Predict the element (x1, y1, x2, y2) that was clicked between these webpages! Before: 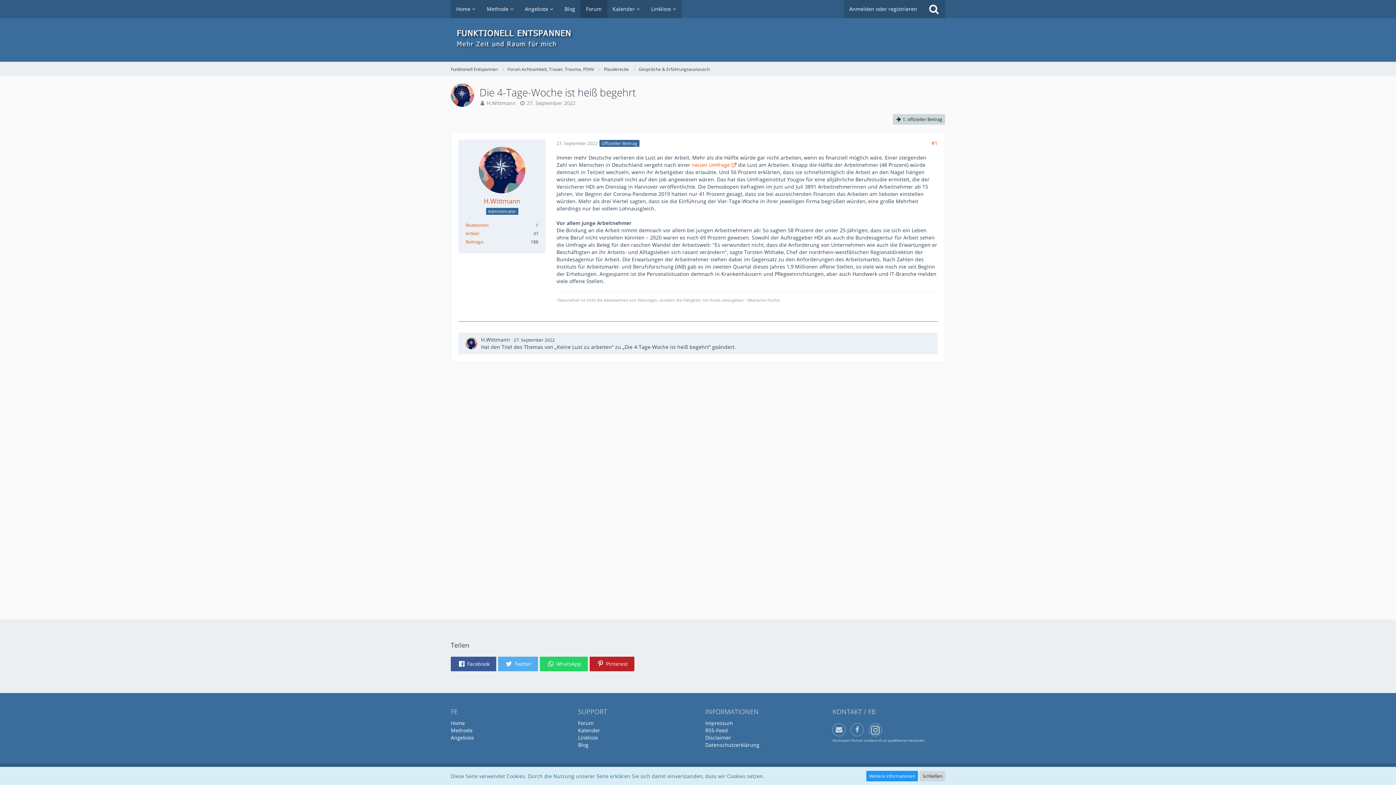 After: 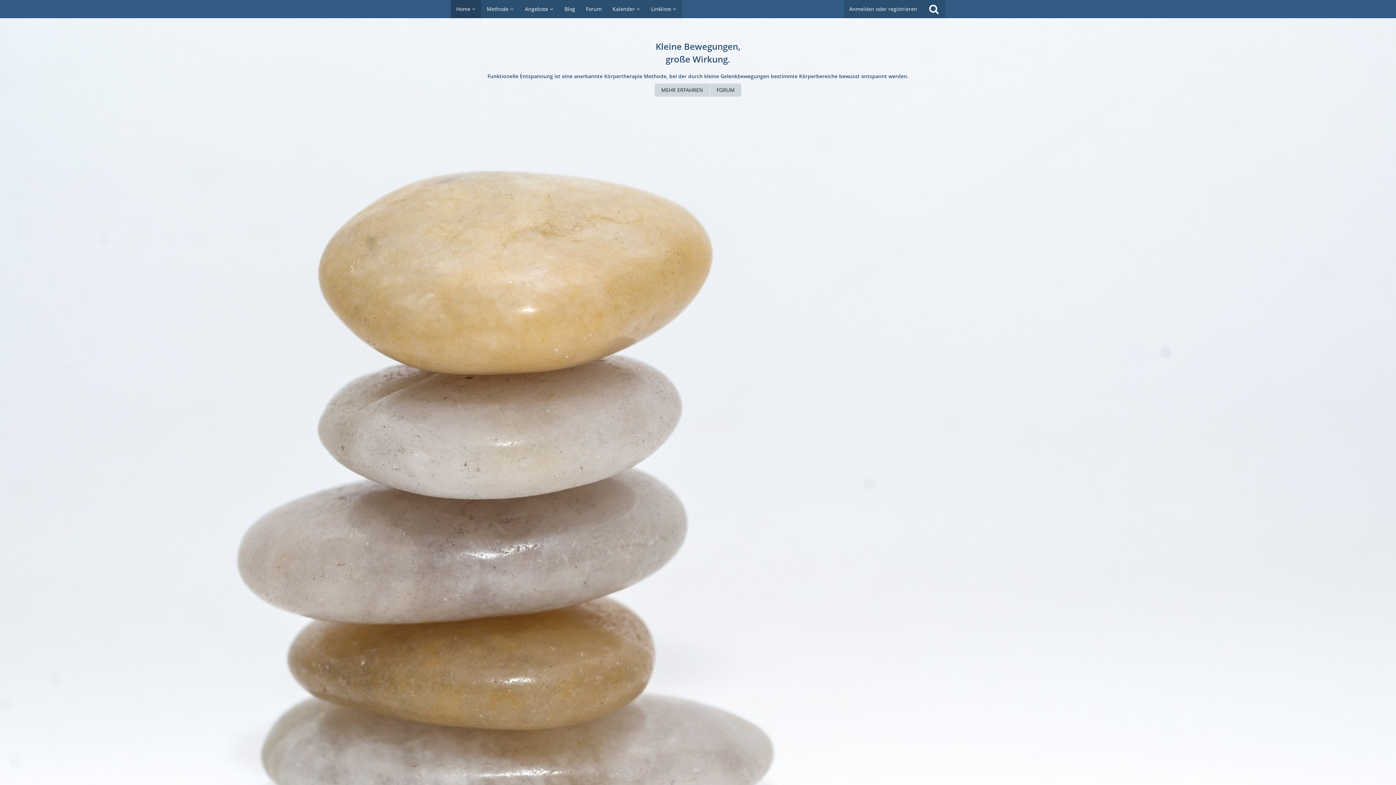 Action: label: Funktionell Entspannen bbox: (450, 66, 497, 72)